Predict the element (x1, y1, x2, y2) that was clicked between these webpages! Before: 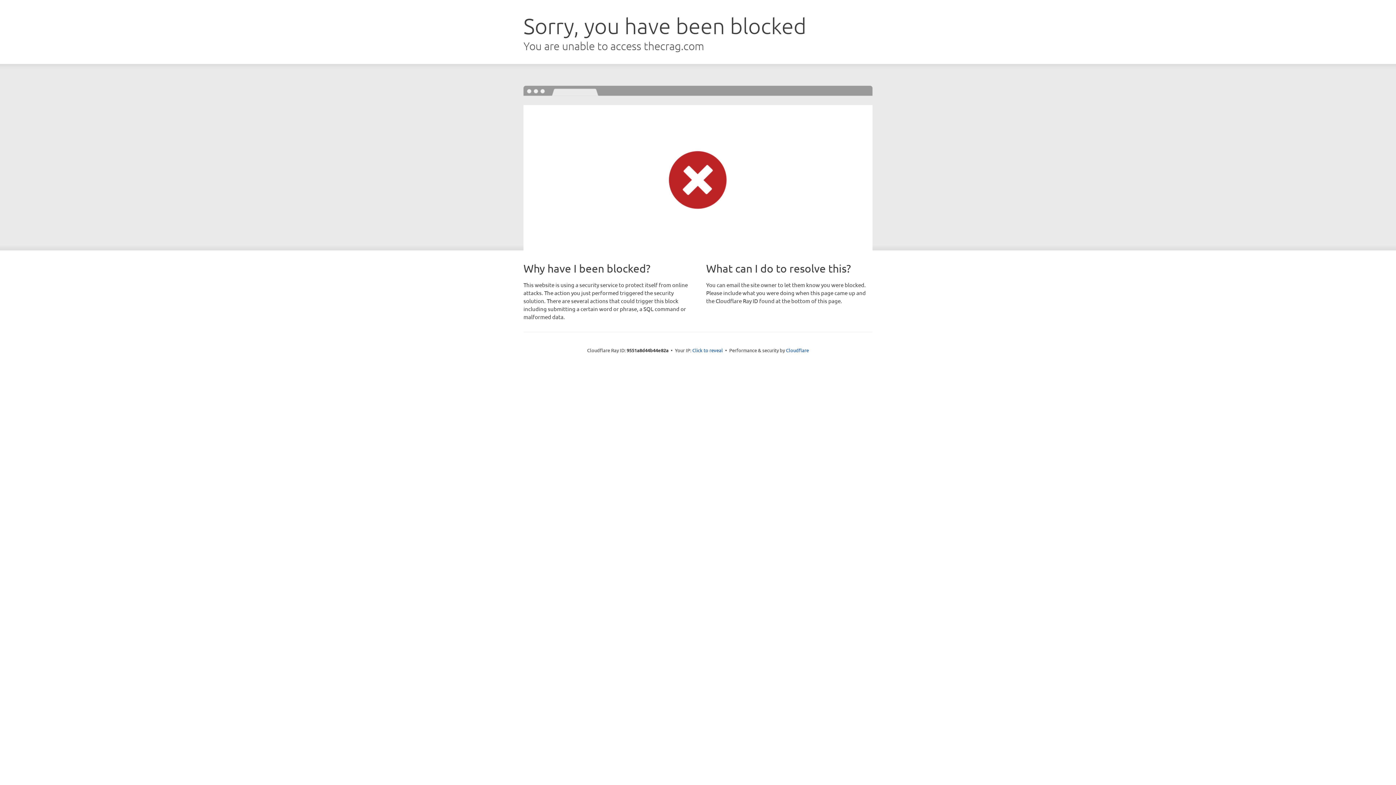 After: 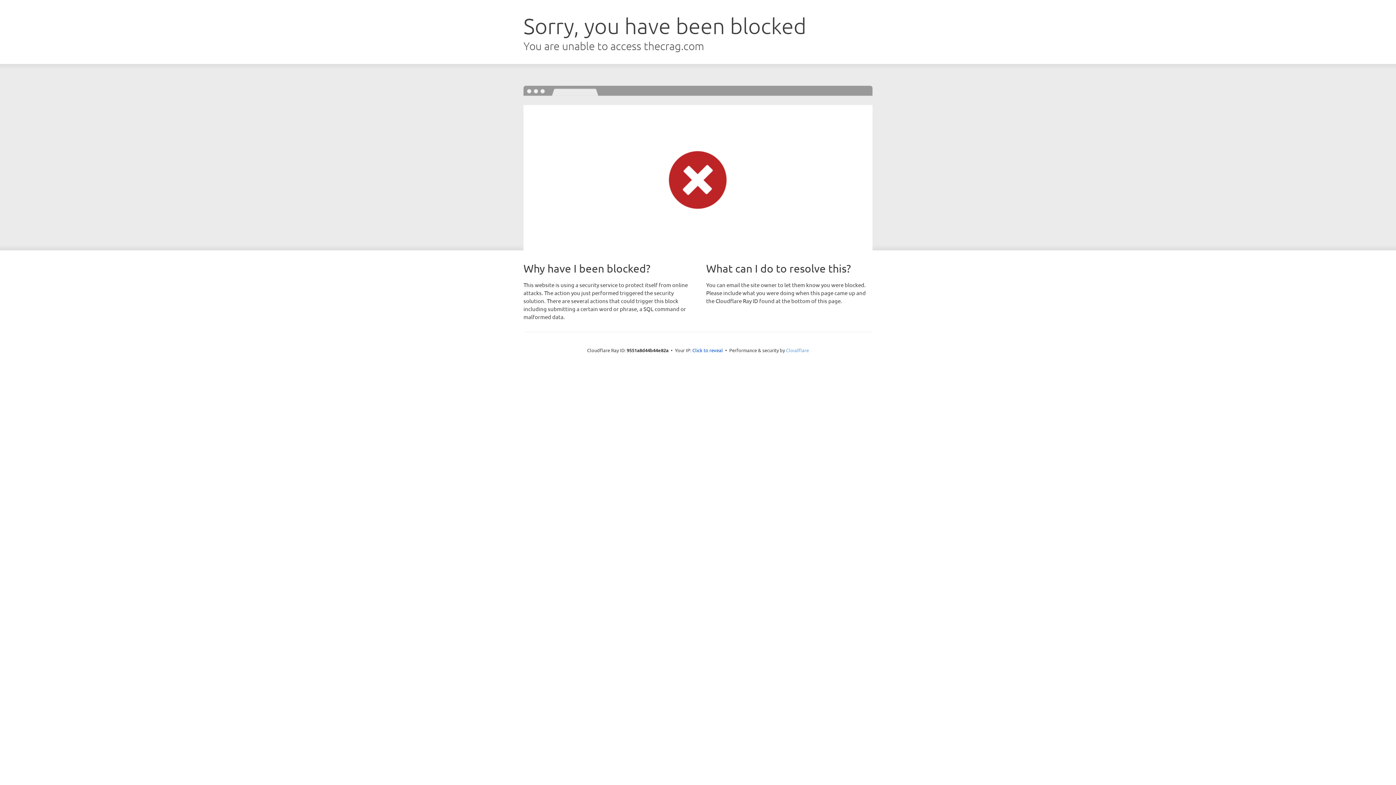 Action: label: Cloudflare bbox: (786, 347, 809, 353)